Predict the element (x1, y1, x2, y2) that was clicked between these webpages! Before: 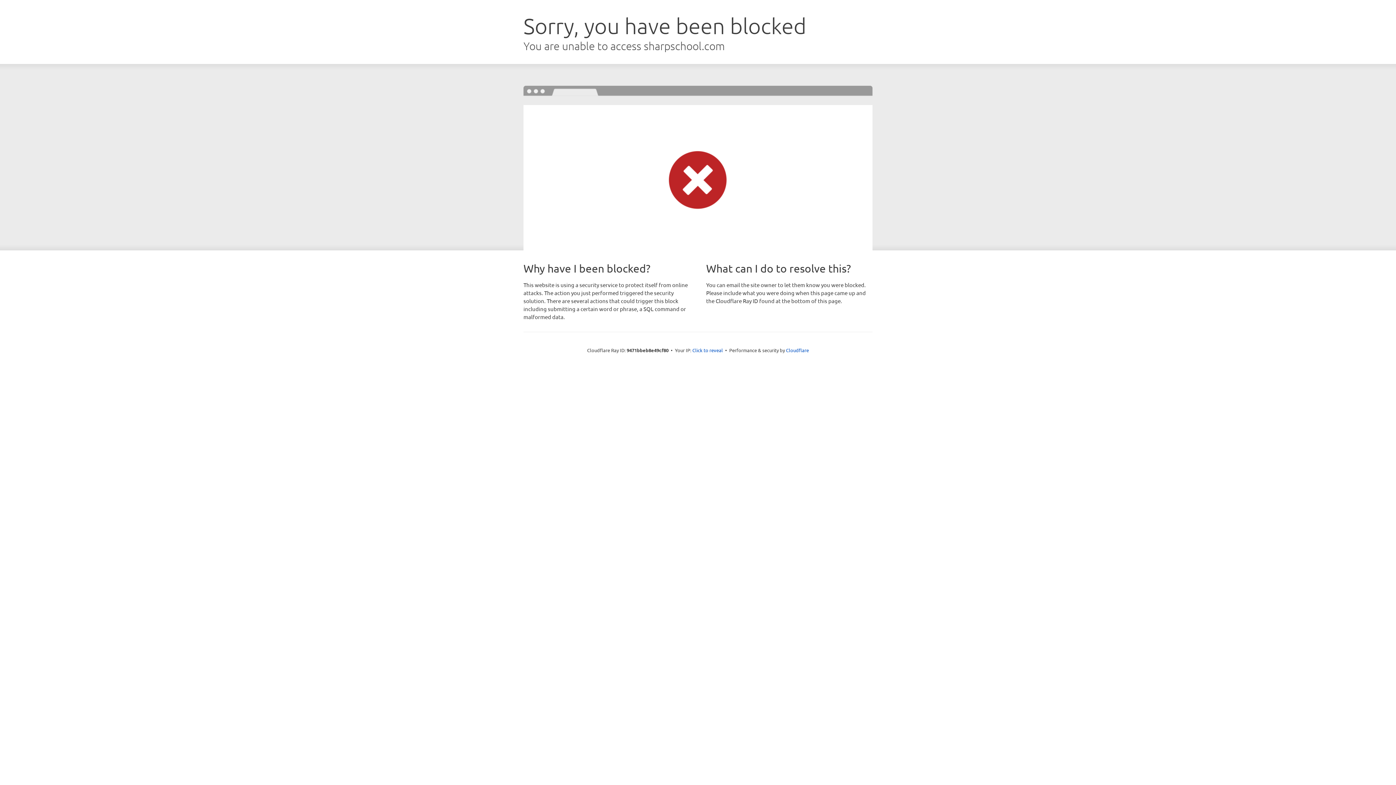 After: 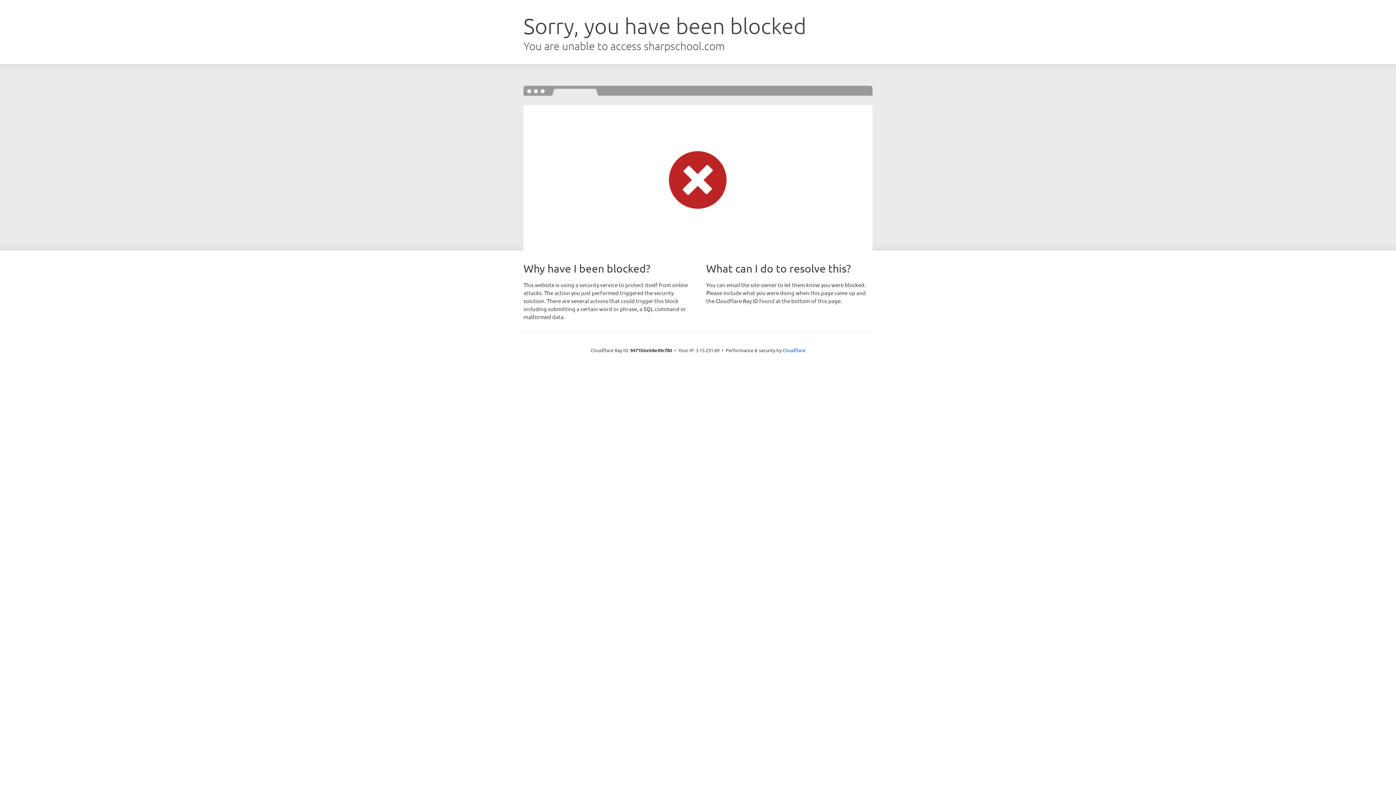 Action: label: Click to reveal bbox: (692, 346, 723, 353)